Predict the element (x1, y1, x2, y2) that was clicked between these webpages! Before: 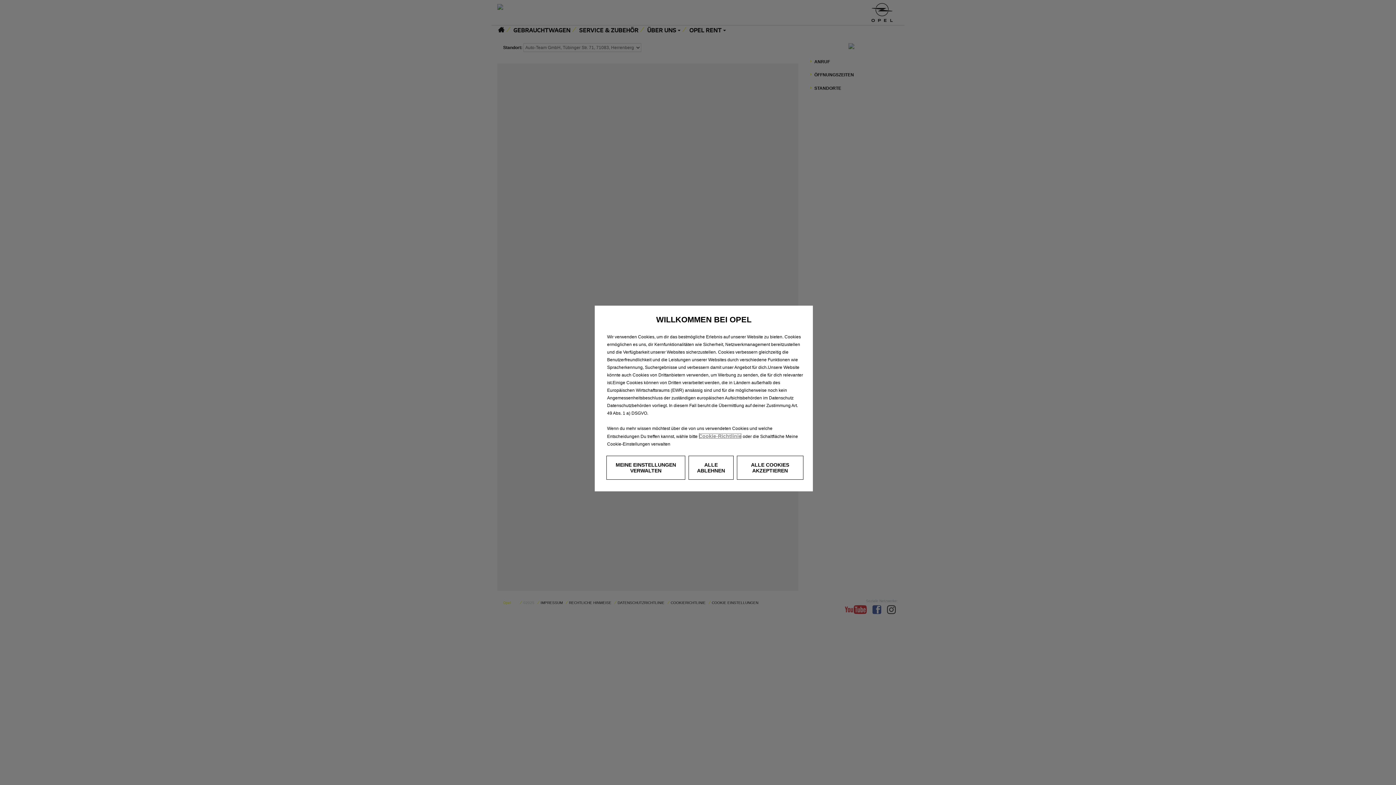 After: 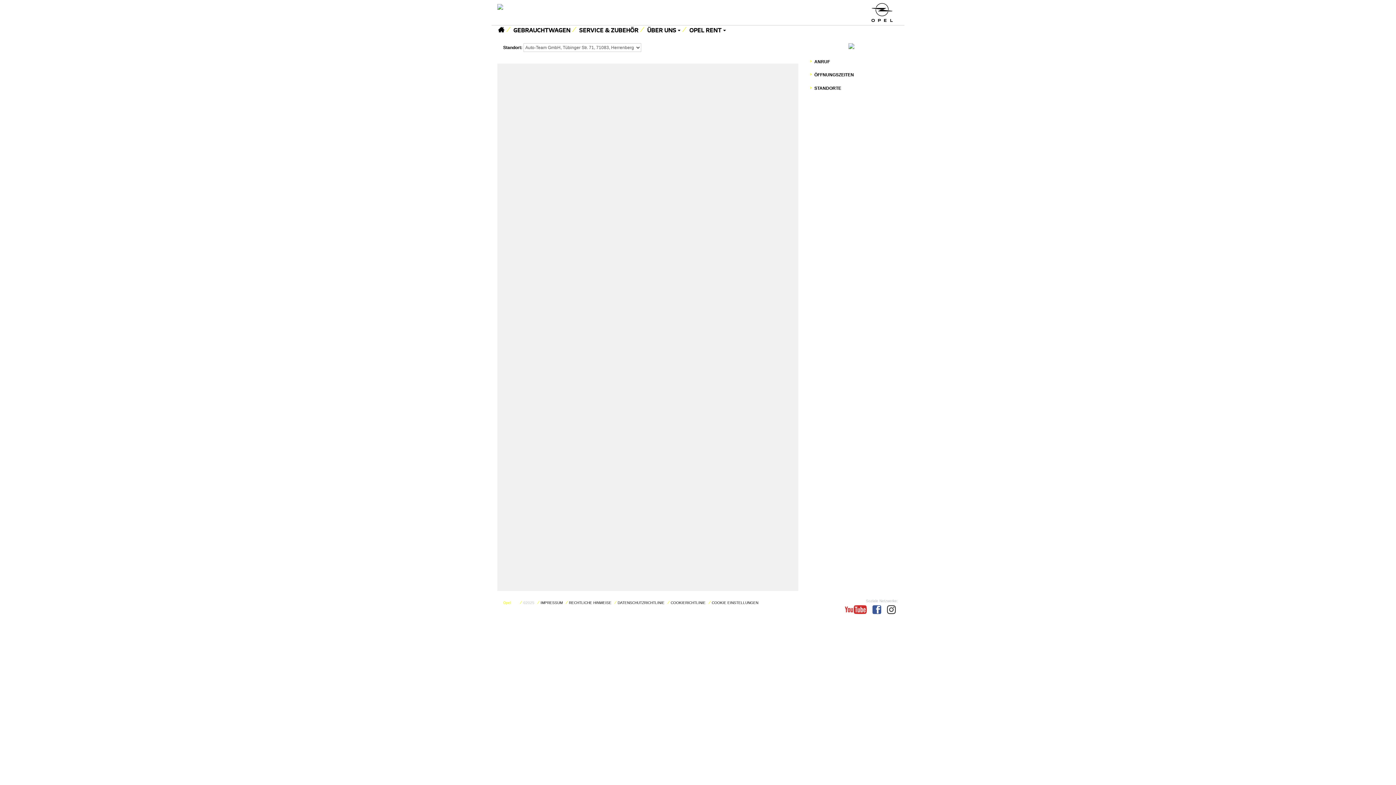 Action: label: ALLE ABLEHNEN bbox: (688, 456, 733, 480)